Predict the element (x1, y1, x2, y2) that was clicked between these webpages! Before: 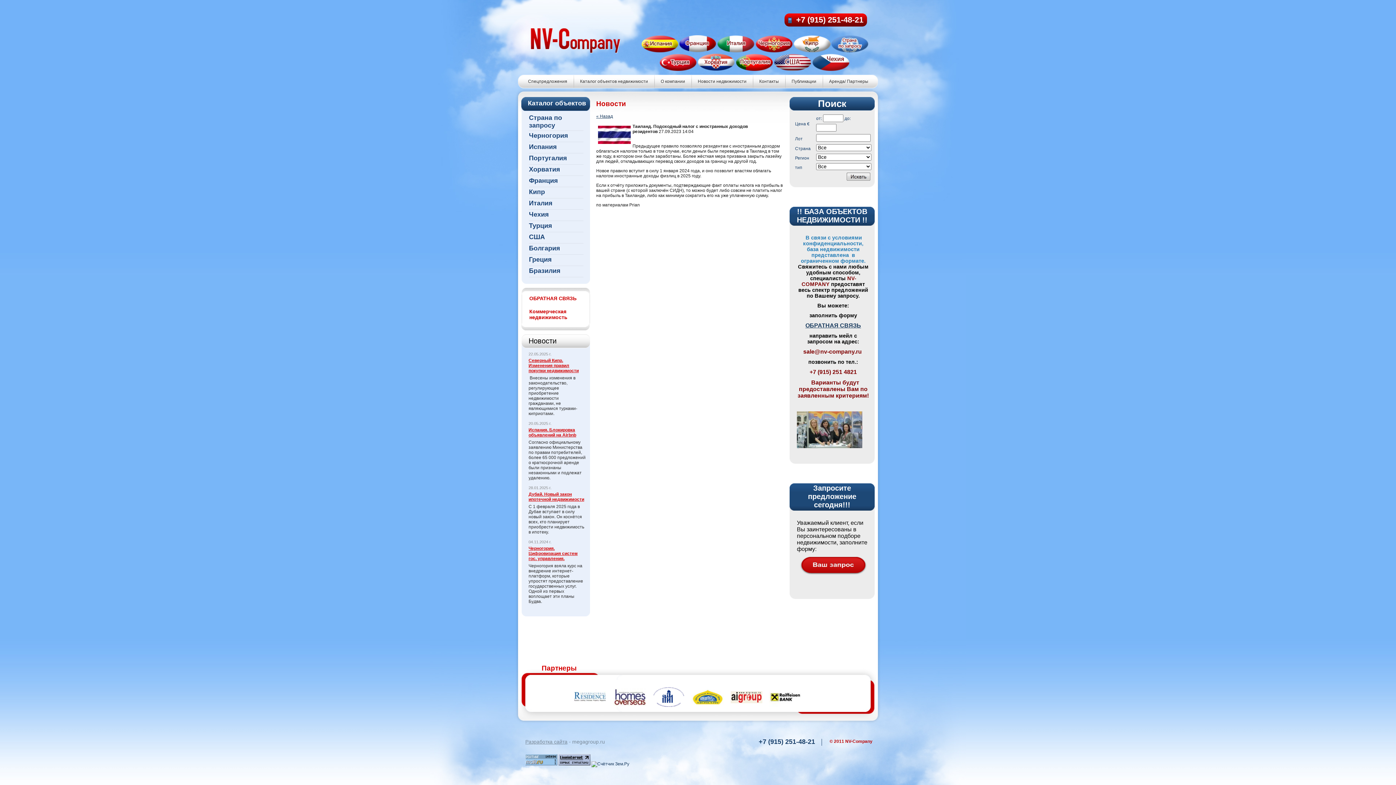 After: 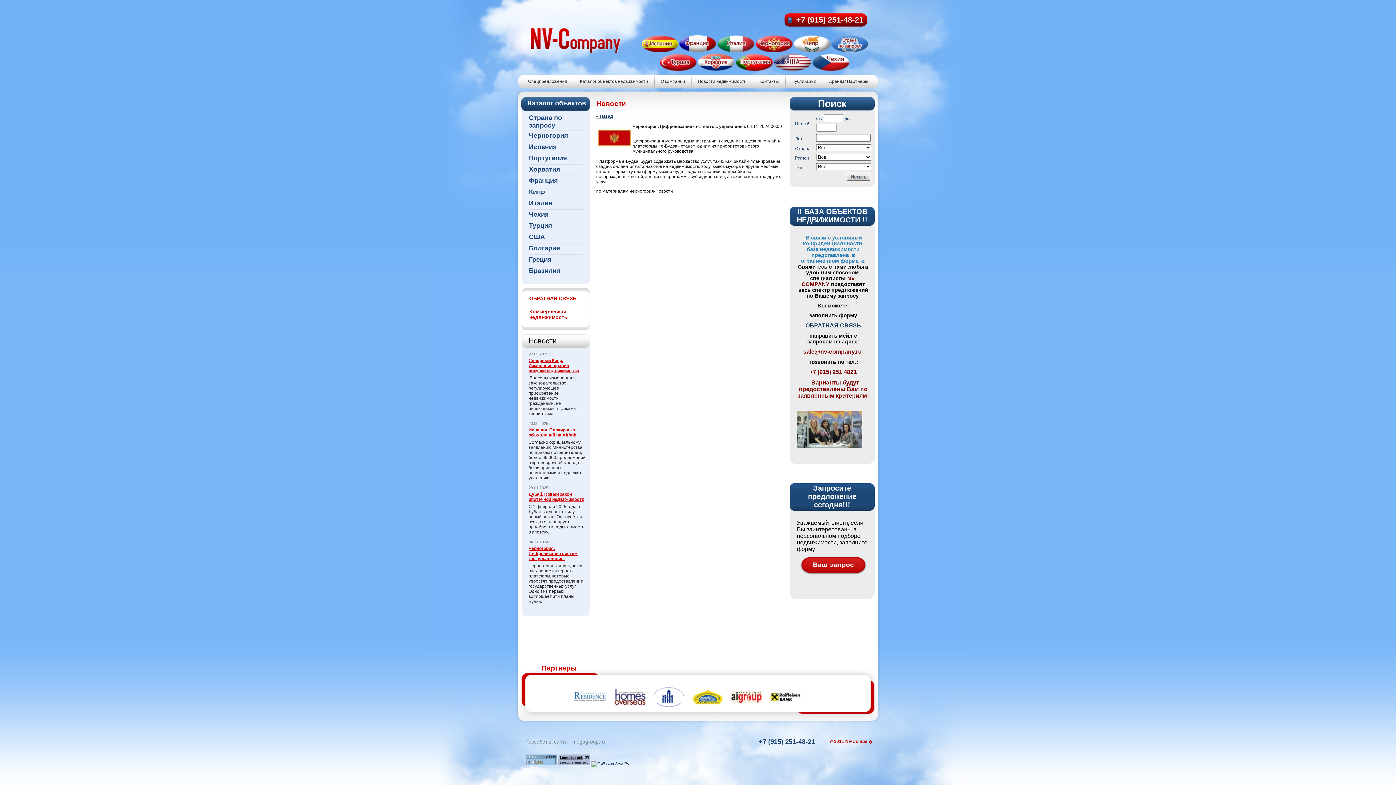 Action: bbox: (528, 546, 577, 561) label: Черногория. Цифровизация систем гос. управления.